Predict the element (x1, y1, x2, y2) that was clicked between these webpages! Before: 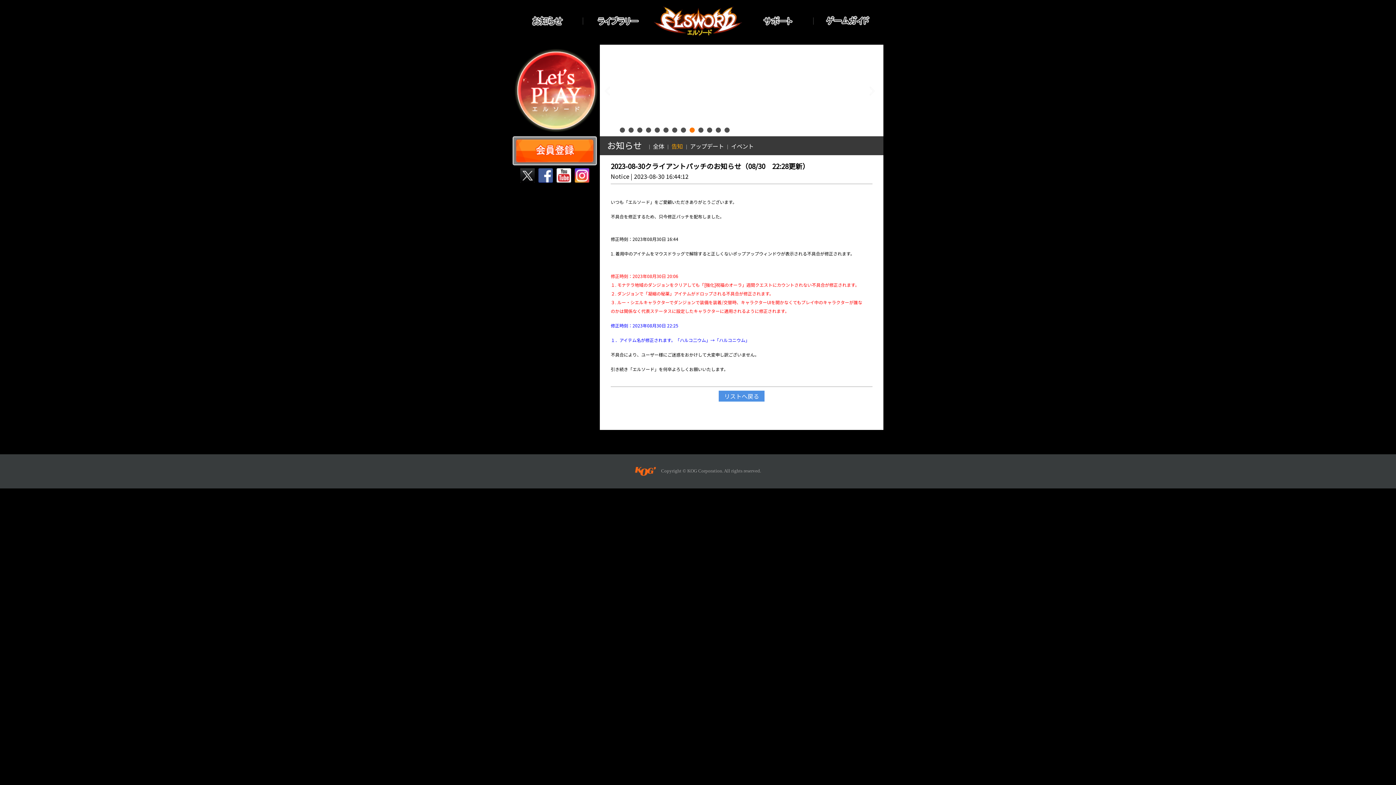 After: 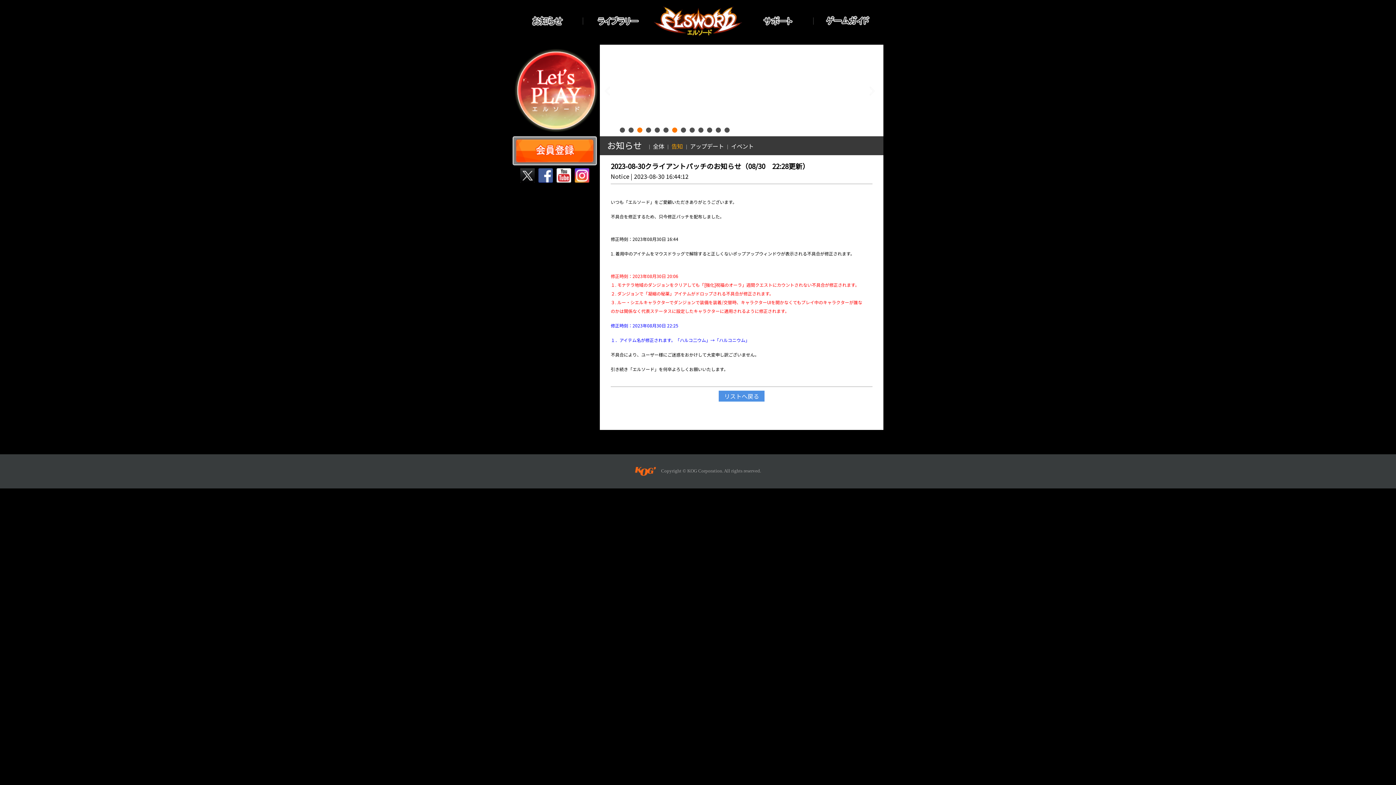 Action: bbox: (637, 127, 642, 132) label: 3